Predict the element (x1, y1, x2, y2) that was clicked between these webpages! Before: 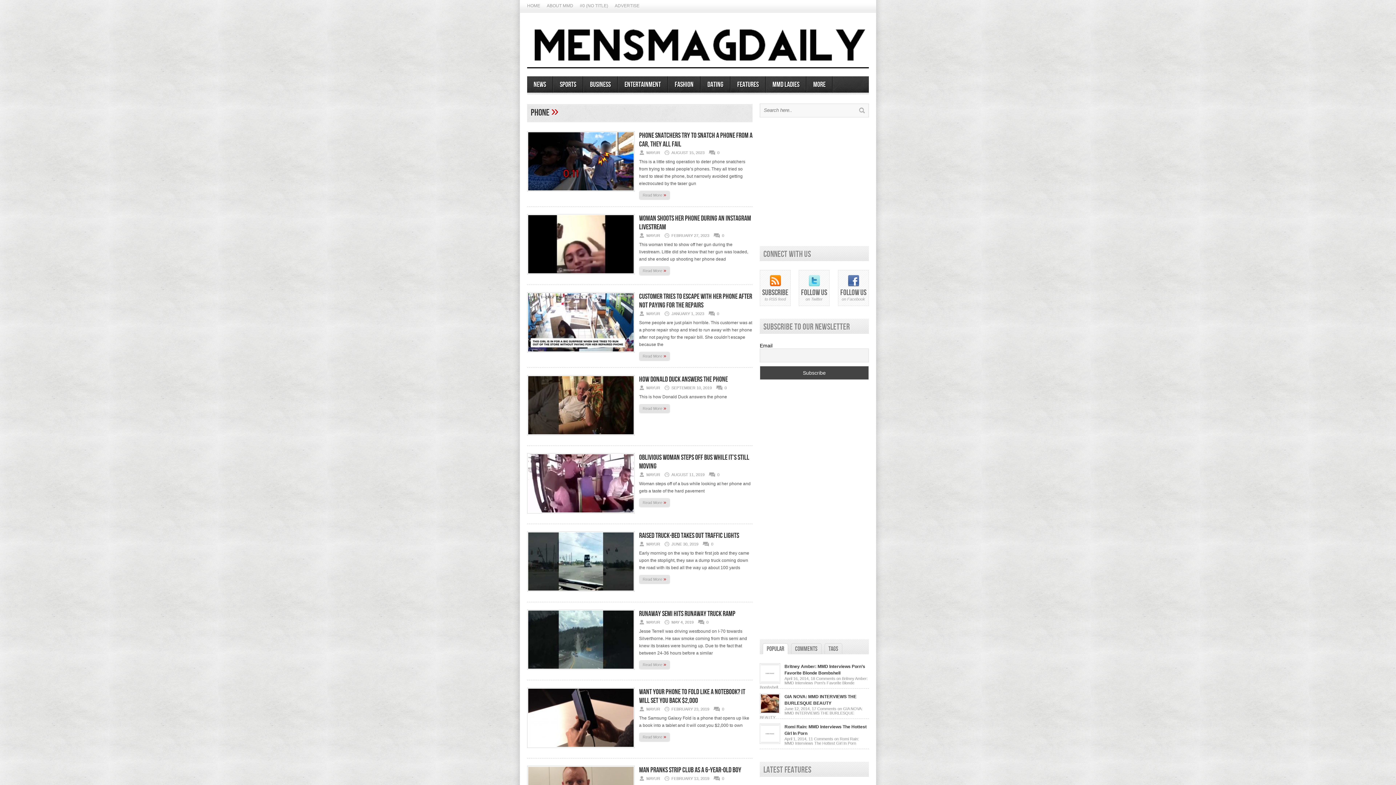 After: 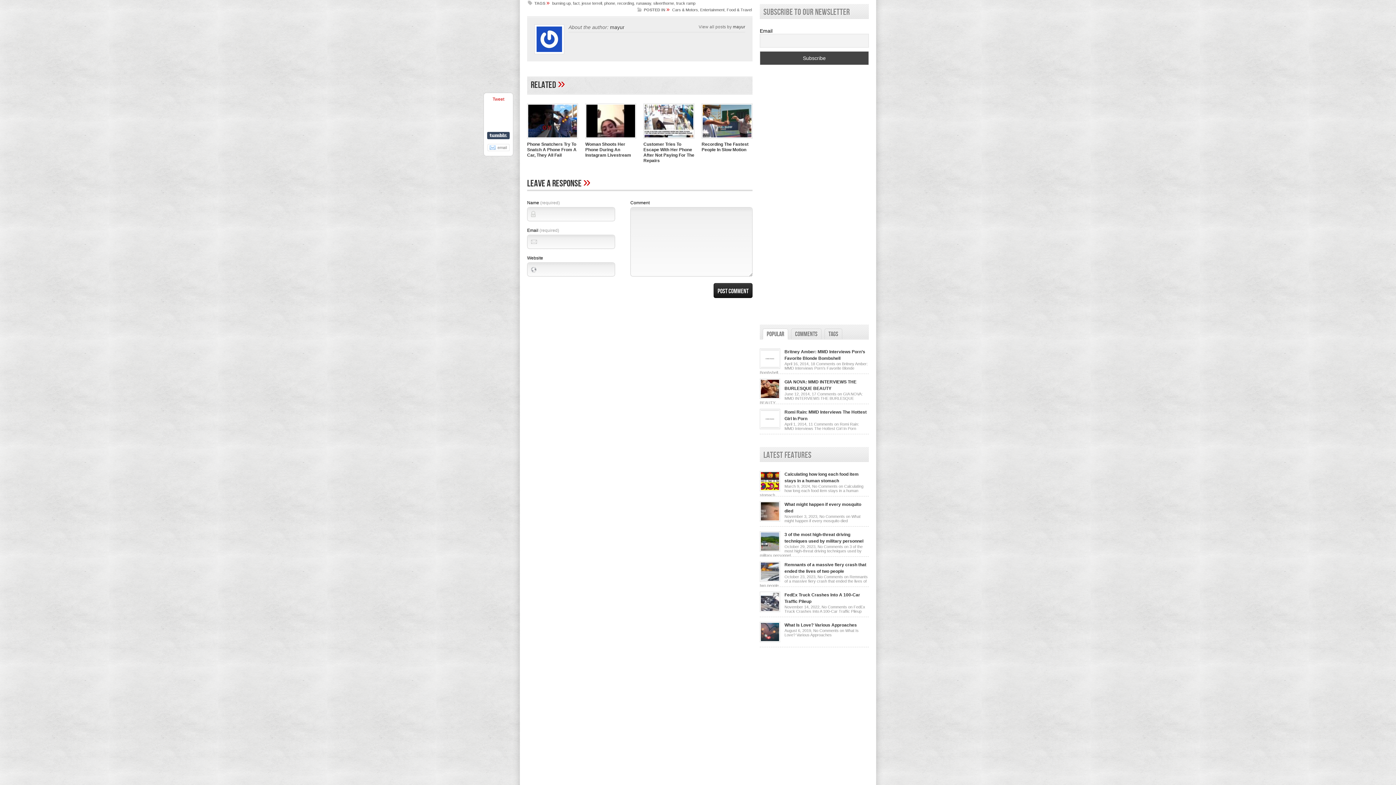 Action: label: 0 bbox: (706, 620, 708, 624)